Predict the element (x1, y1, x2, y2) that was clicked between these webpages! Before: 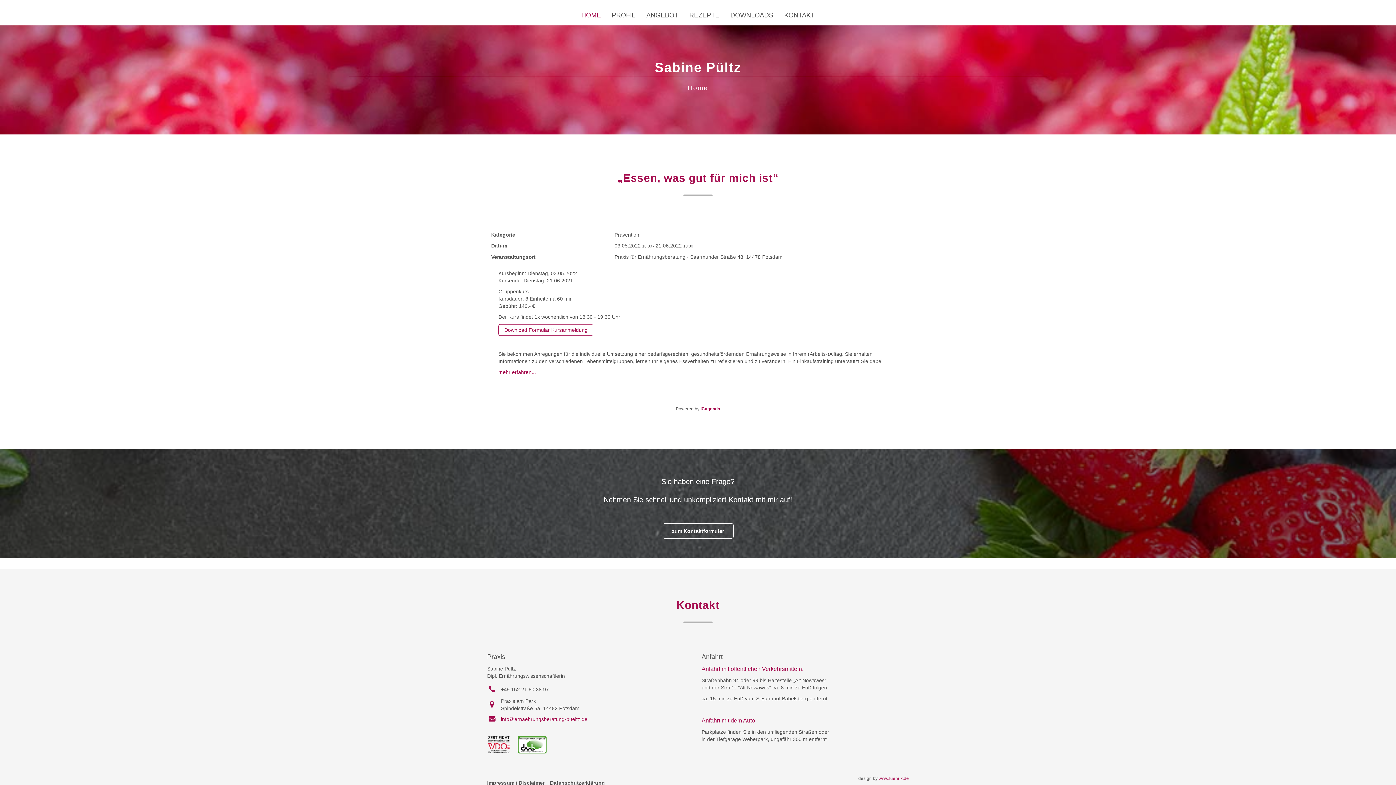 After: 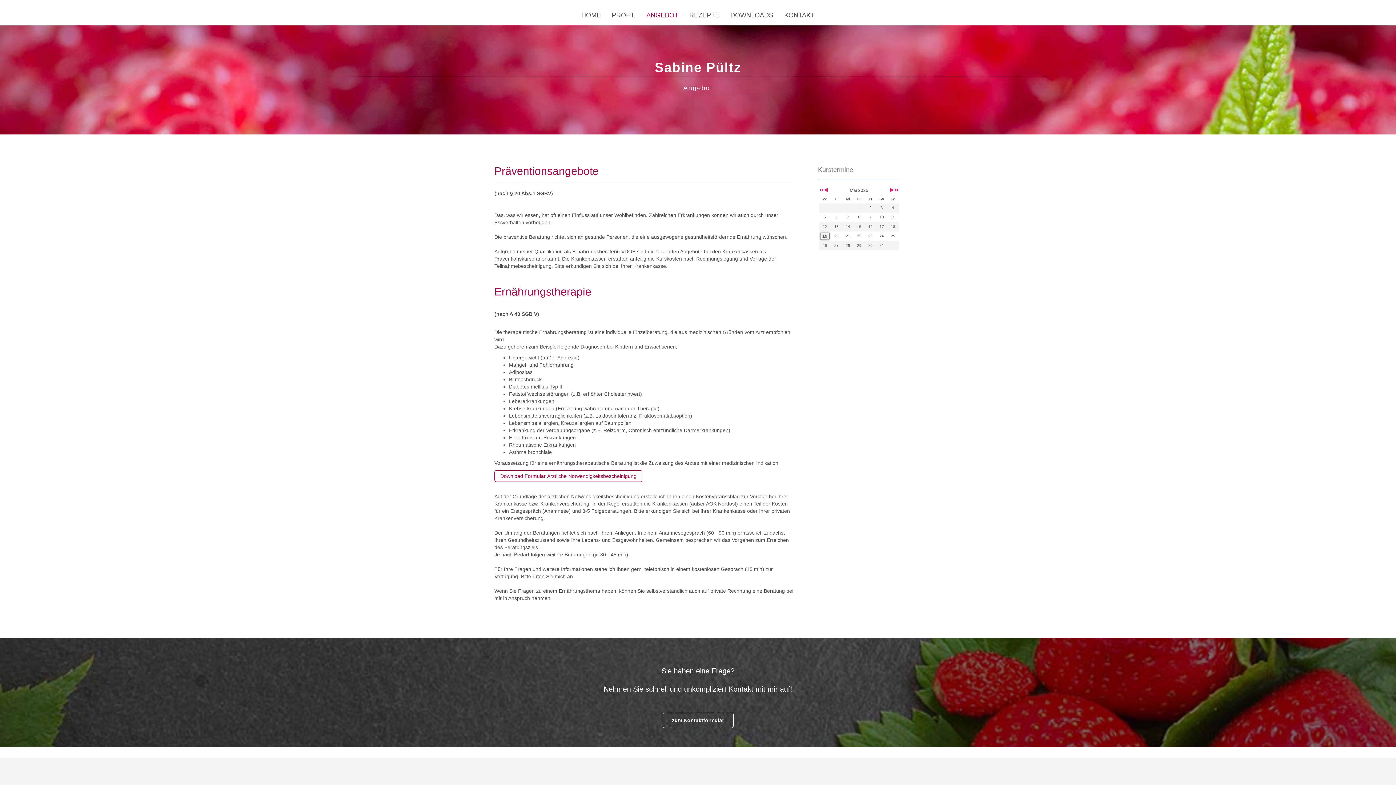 Action: label: ANGEBOT bbox: (641, 7, 684, 23)